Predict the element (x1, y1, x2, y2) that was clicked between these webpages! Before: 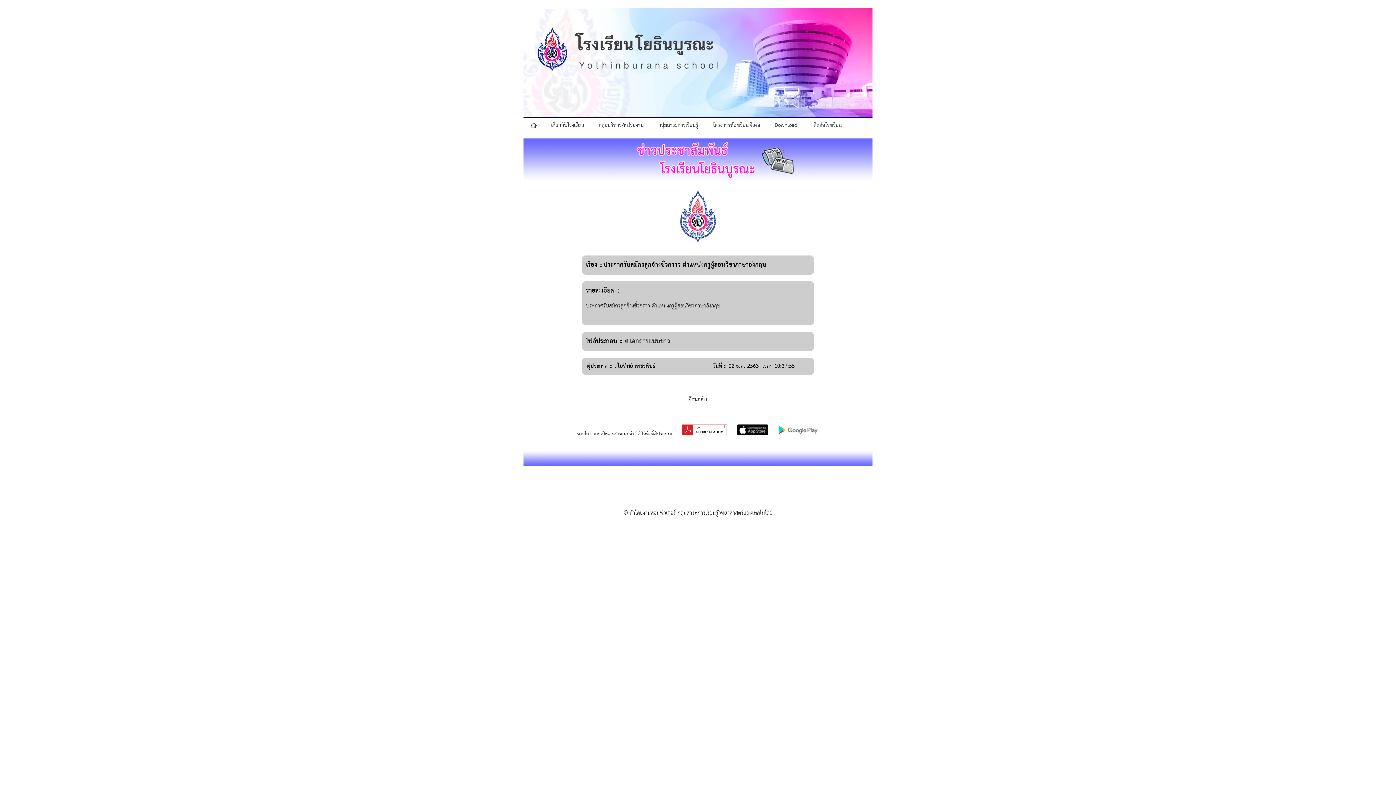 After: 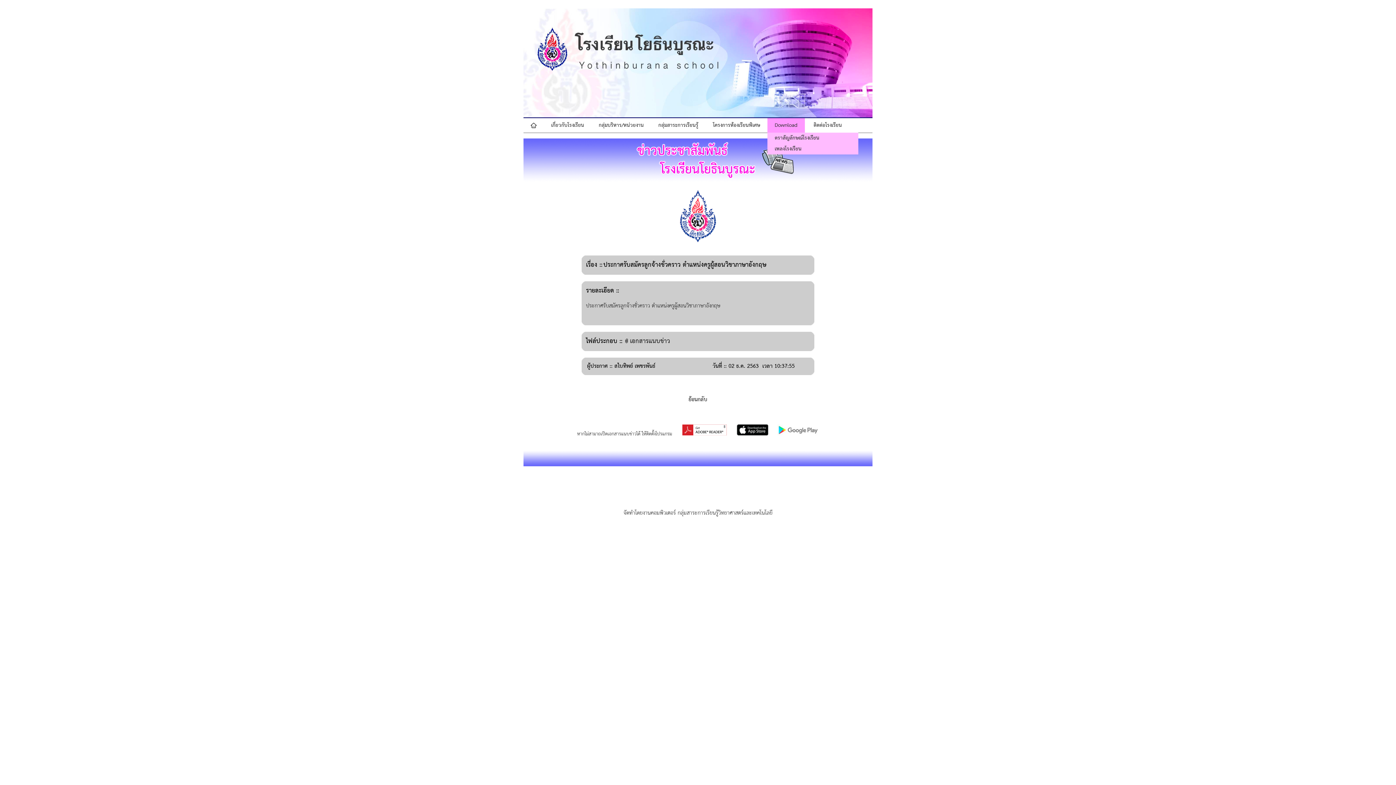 Action: bbox: (767, 118, 805, 132) label: Download